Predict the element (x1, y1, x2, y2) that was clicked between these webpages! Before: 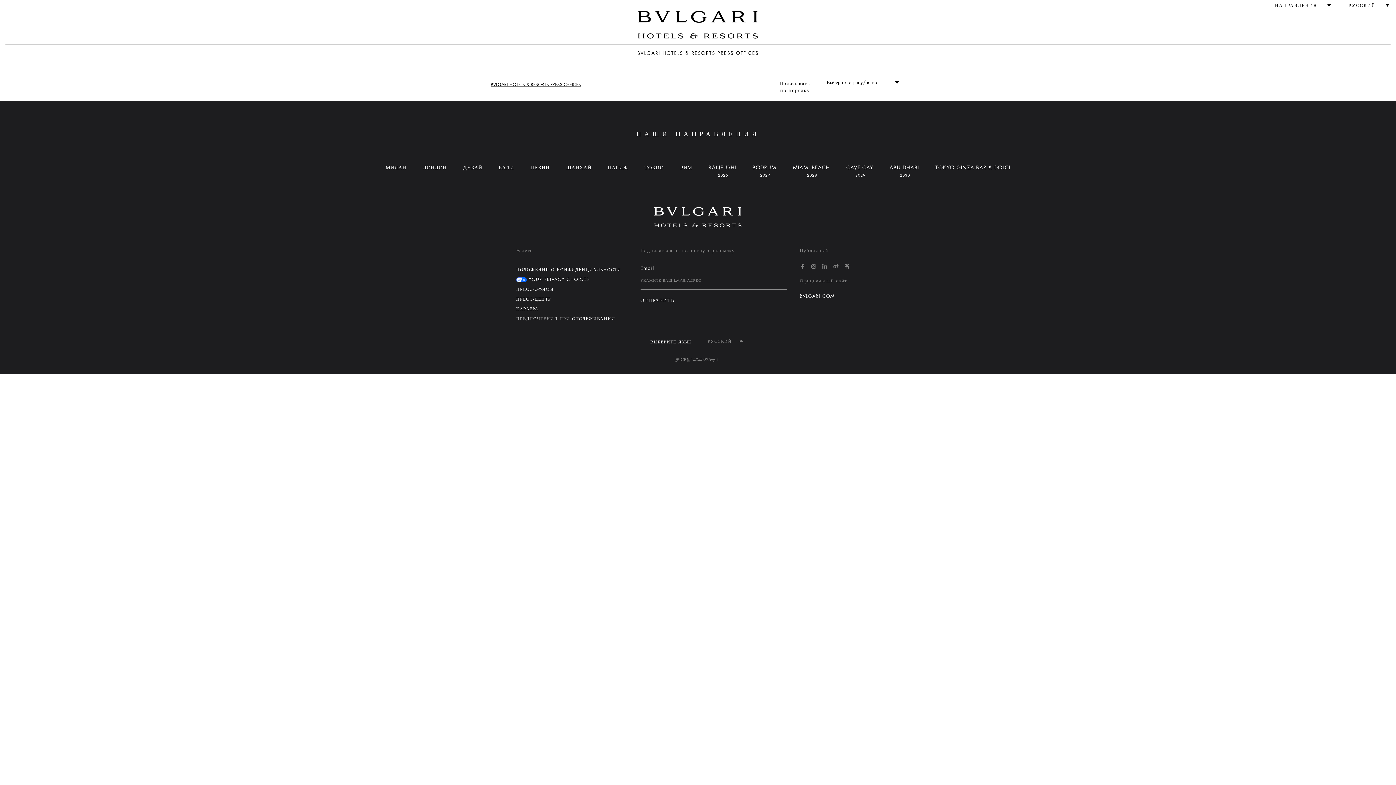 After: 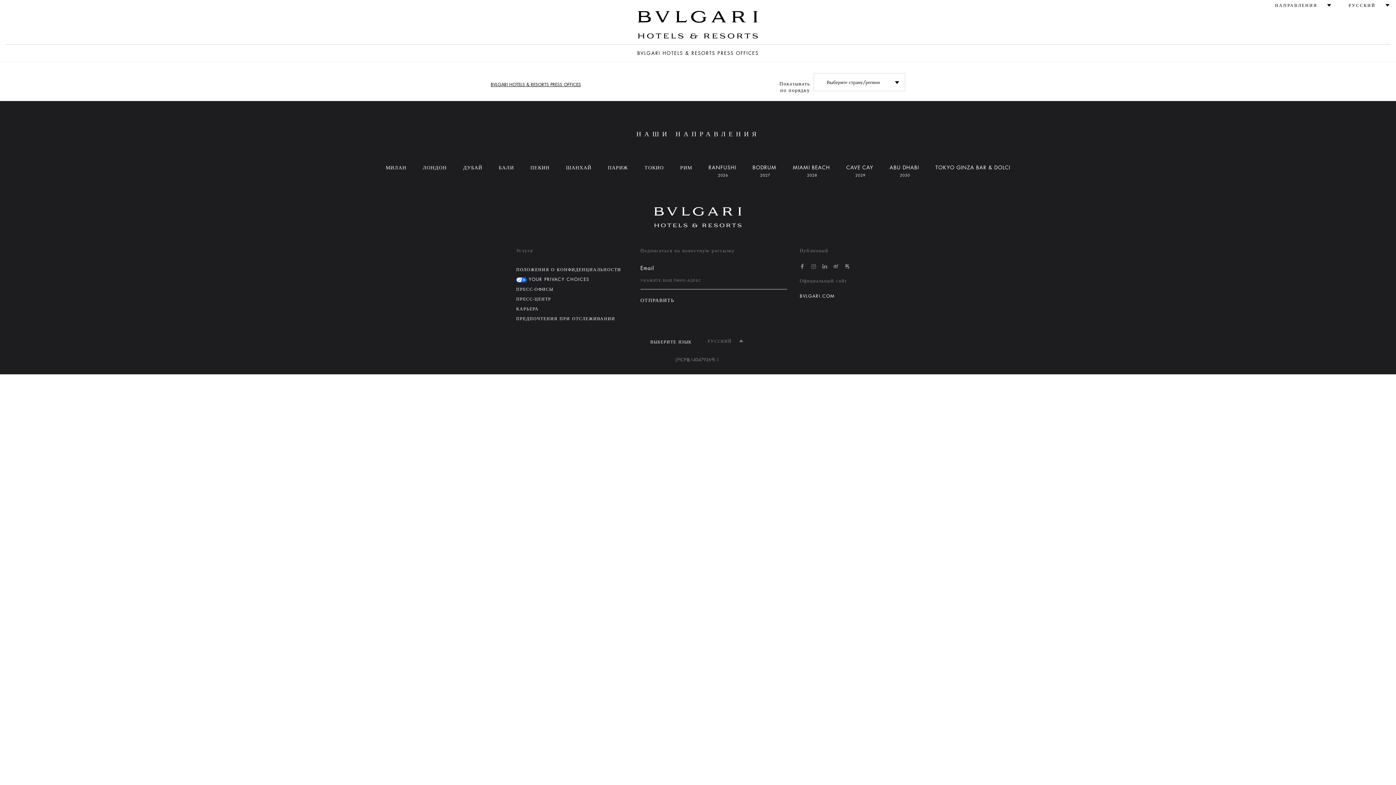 Action: bbox: (833, 264, 839, 269) label: Weibo